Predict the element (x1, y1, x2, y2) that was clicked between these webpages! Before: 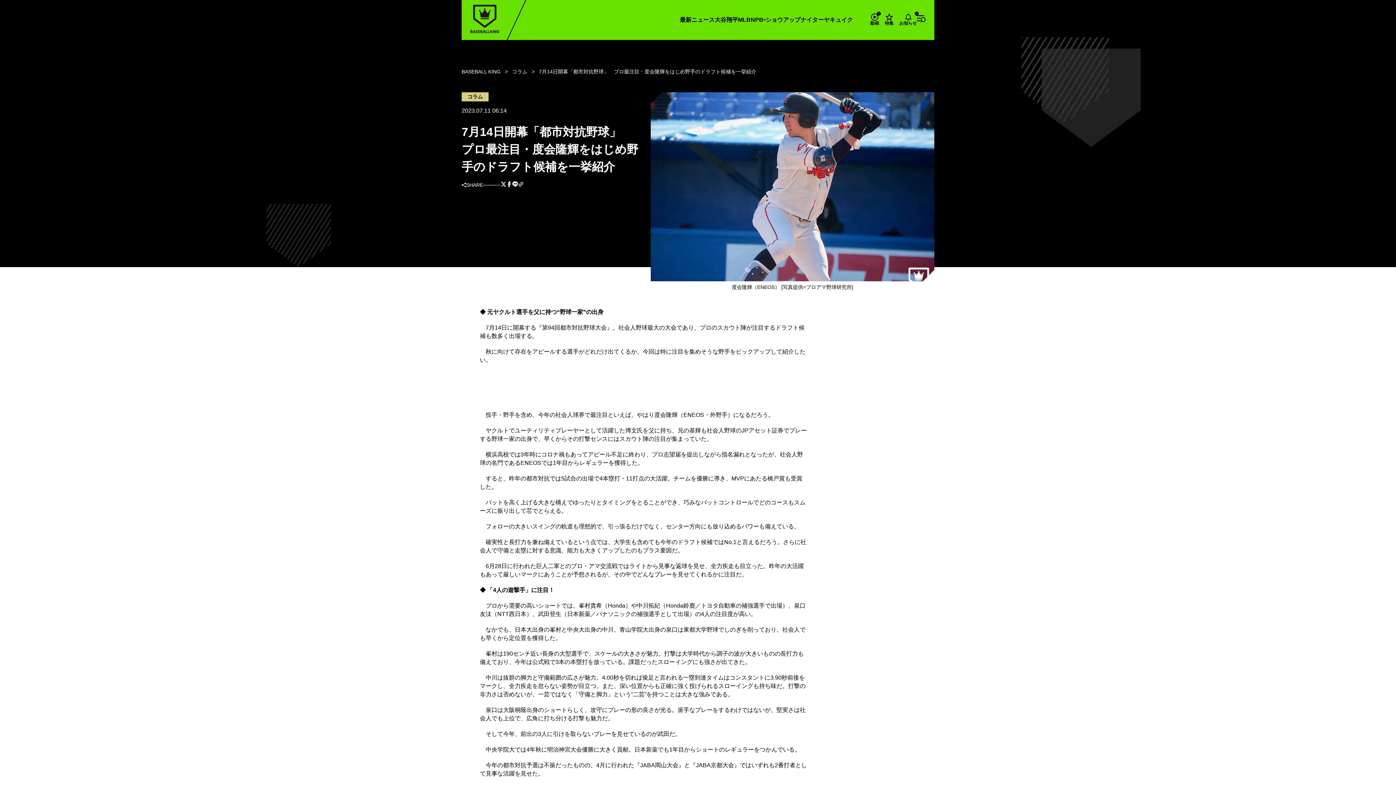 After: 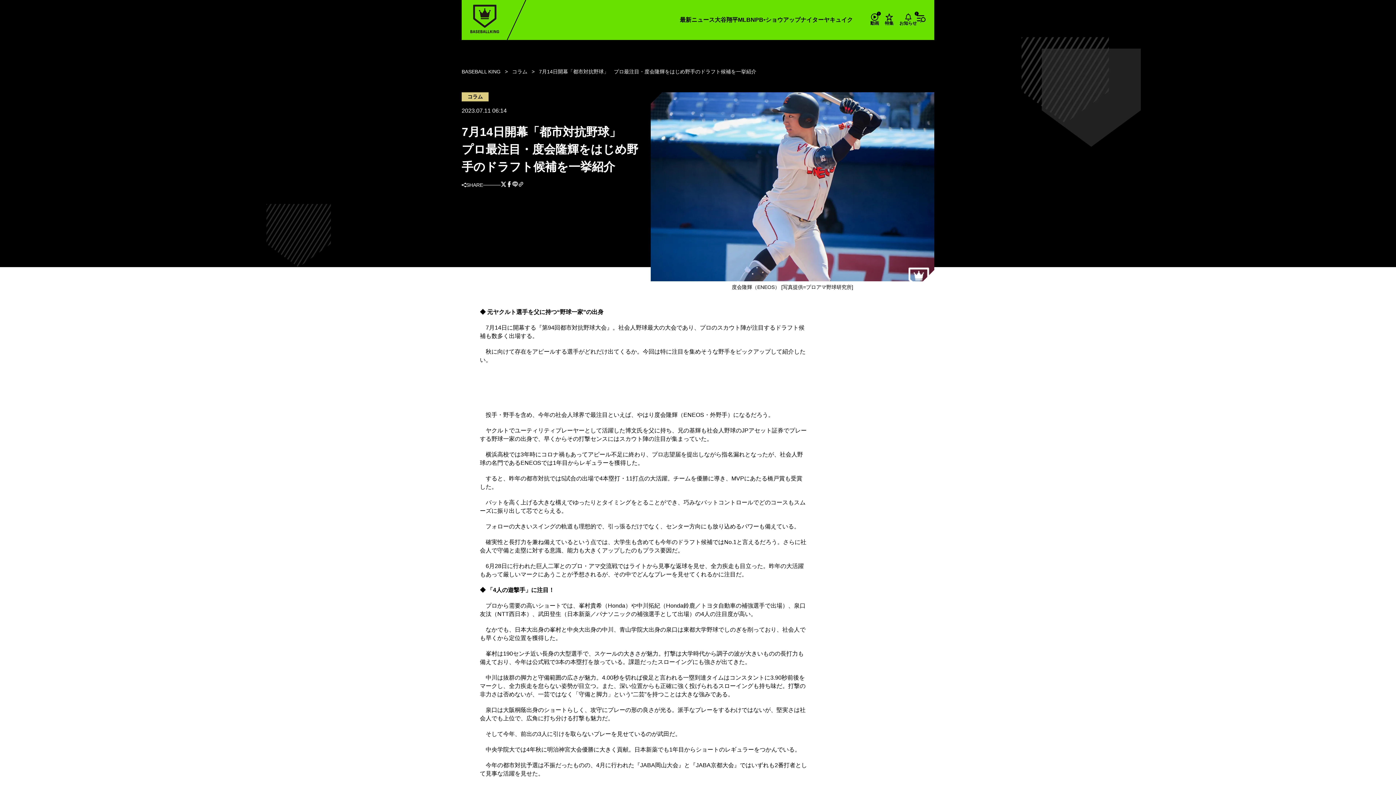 Action: bbox: (512, 181, 518, 188)